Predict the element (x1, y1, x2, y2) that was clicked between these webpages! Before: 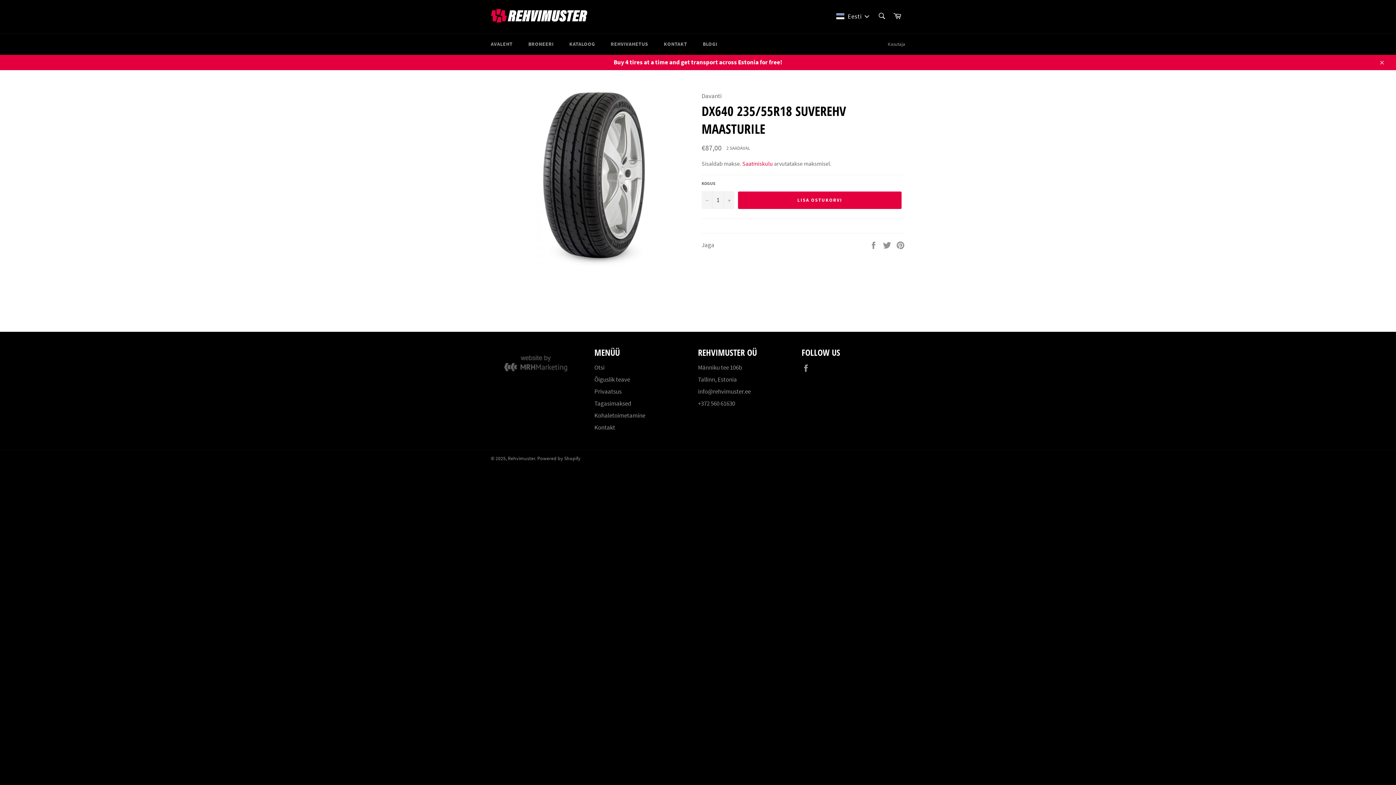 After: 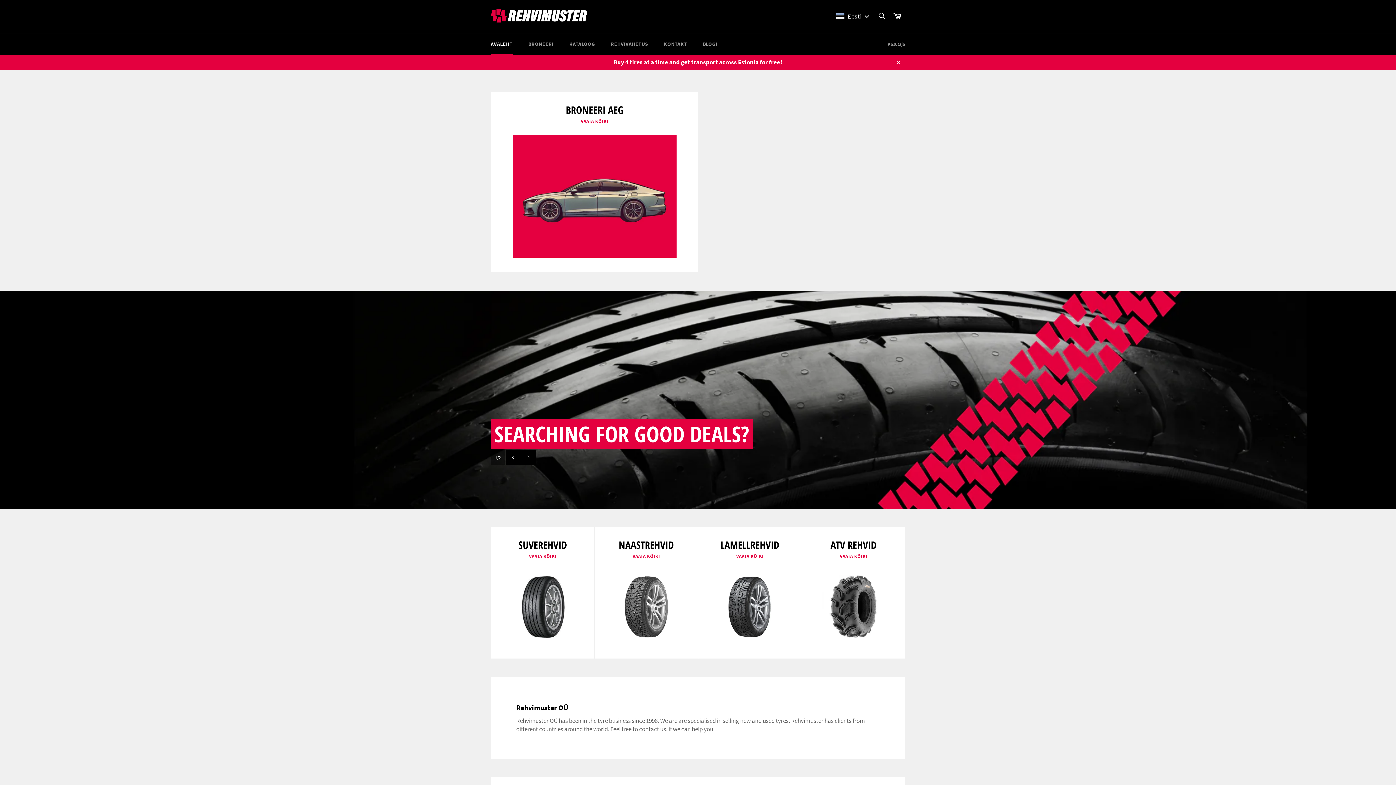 Action: bbox: (483, 33, 520, 54) label: AVALEHT